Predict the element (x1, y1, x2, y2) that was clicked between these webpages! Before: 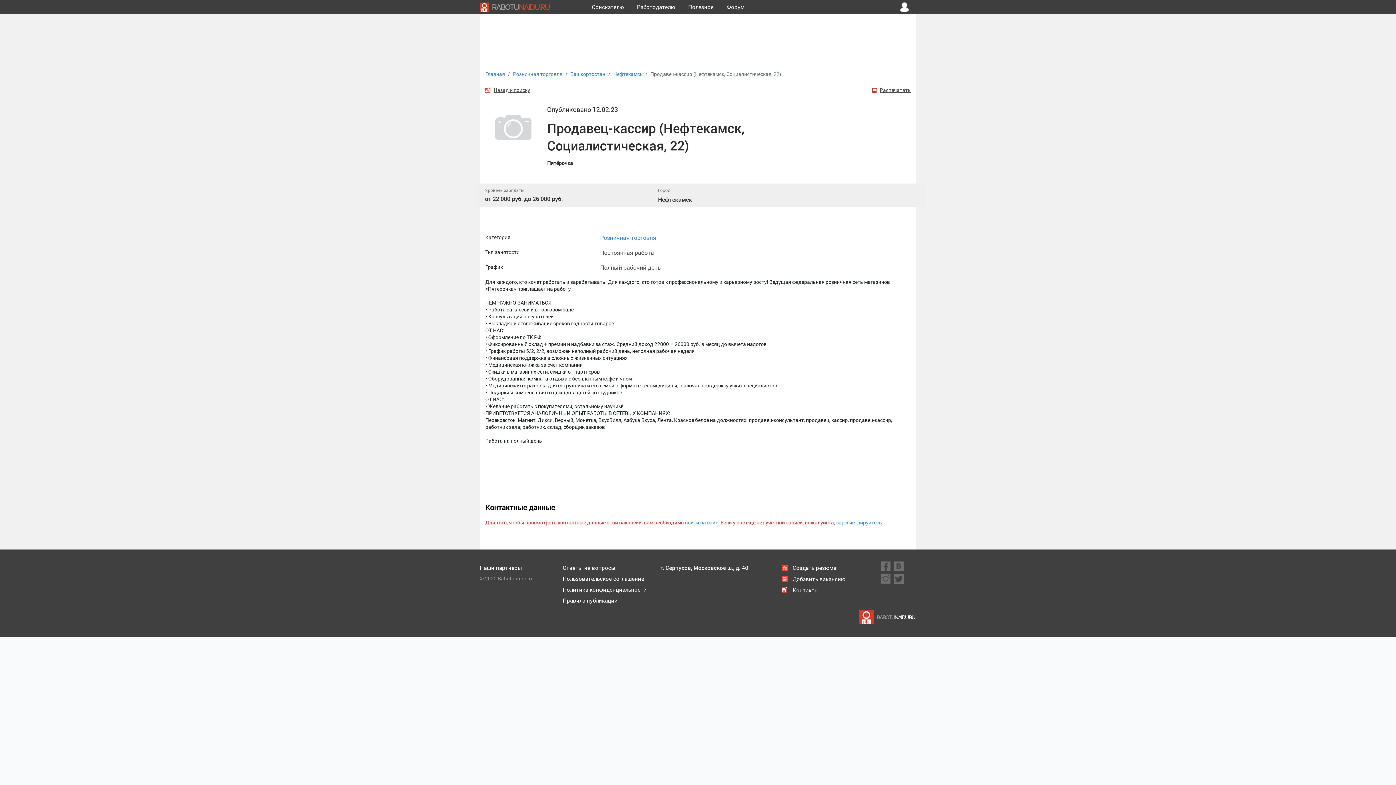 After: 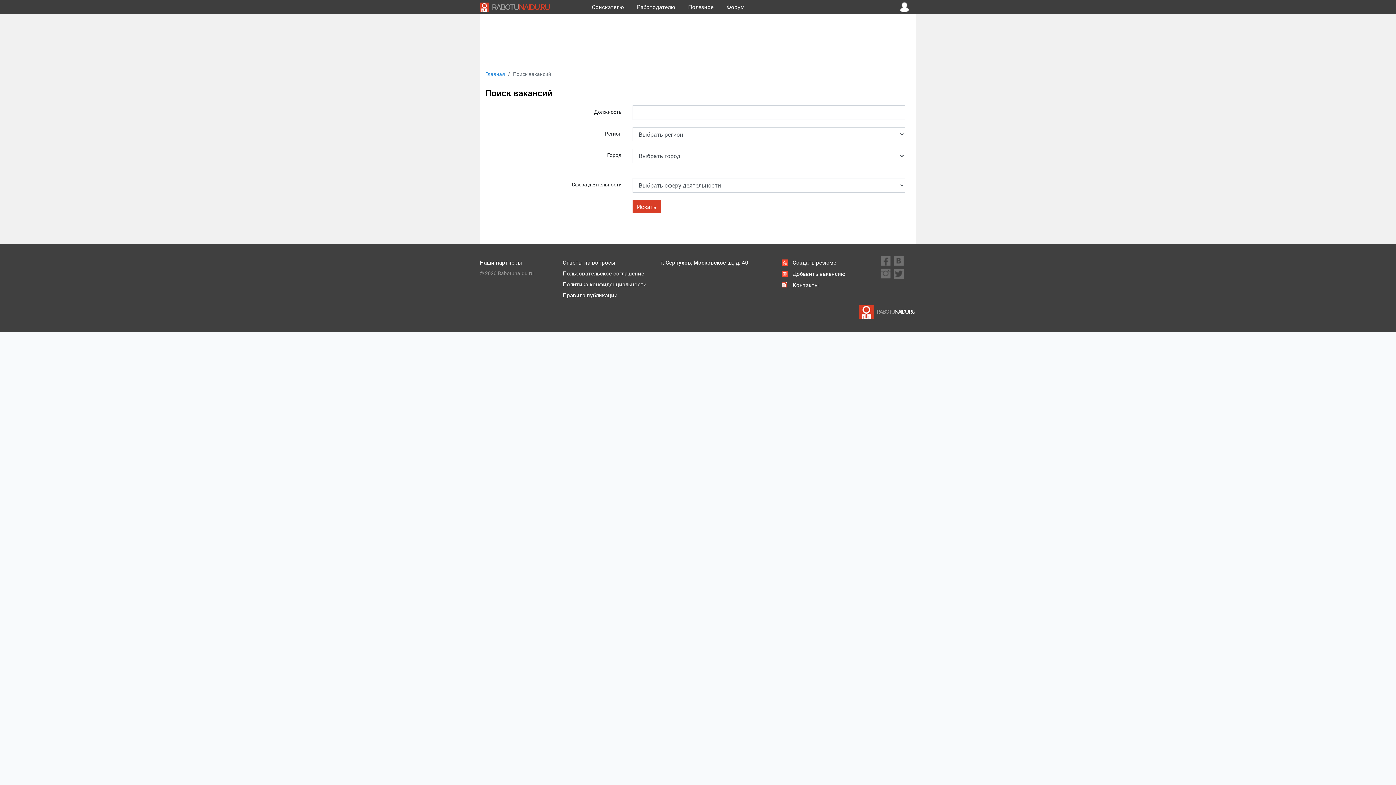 Action: label: Назад к поиску bbox: (493, 86, 530, 93)